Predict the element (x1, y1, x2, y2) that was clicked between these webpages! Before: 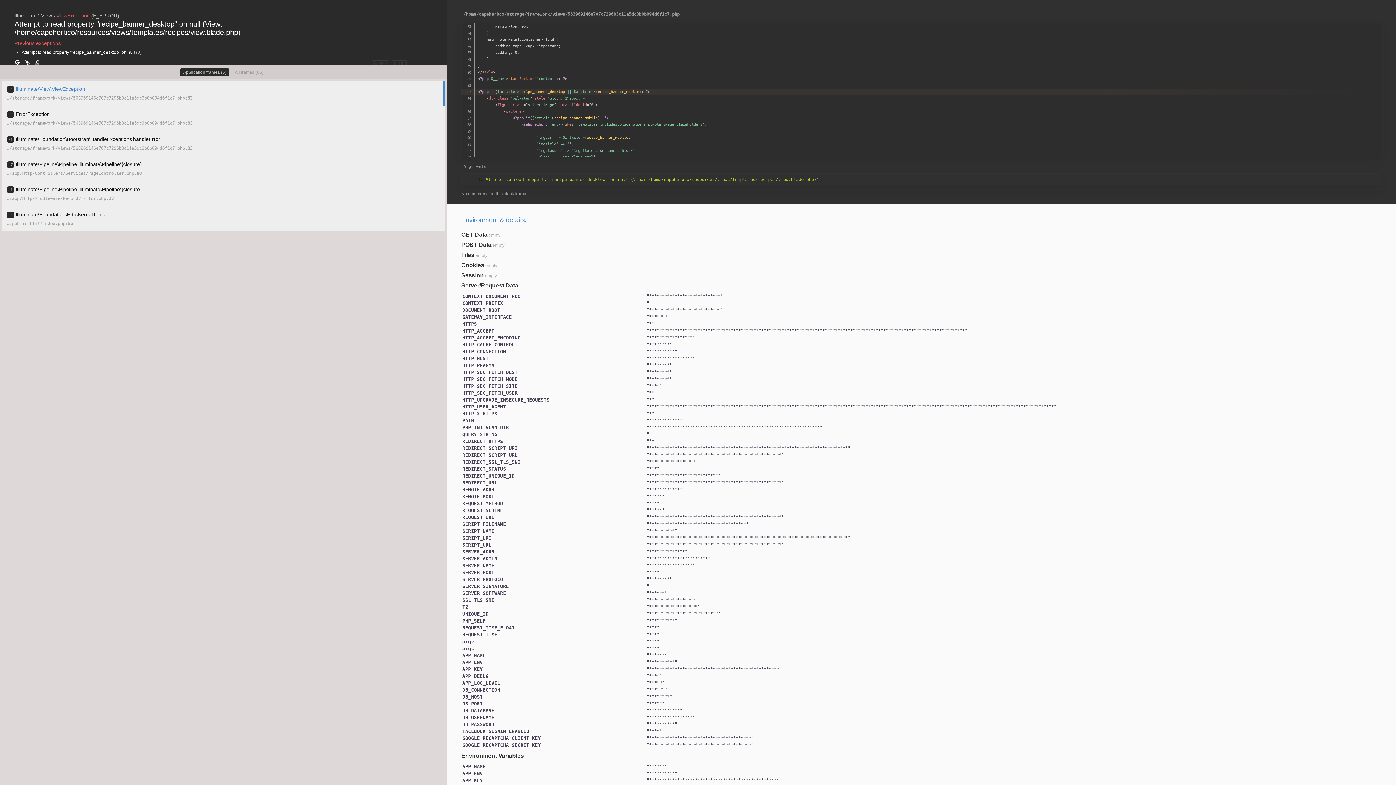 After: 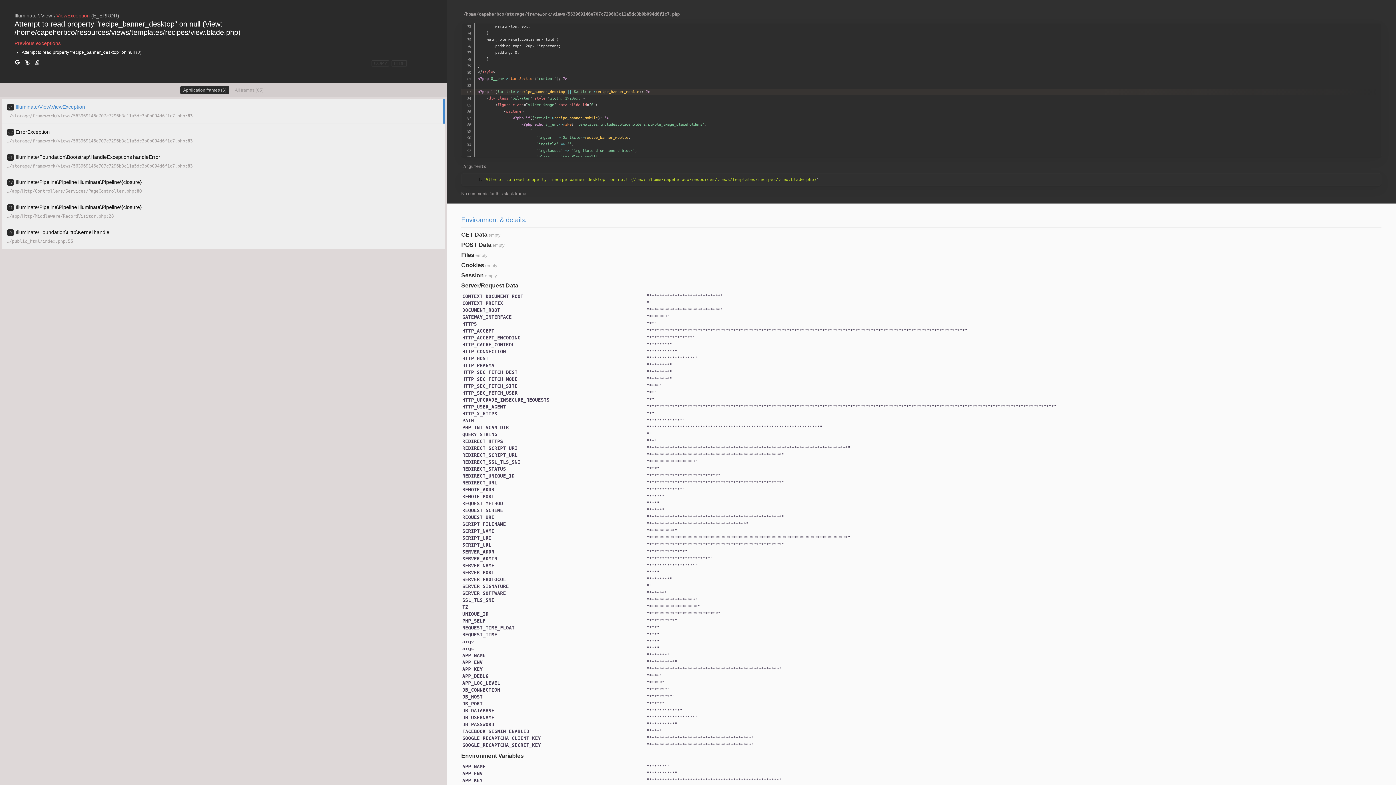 Action: bbox: (24, 58, 30, 66)